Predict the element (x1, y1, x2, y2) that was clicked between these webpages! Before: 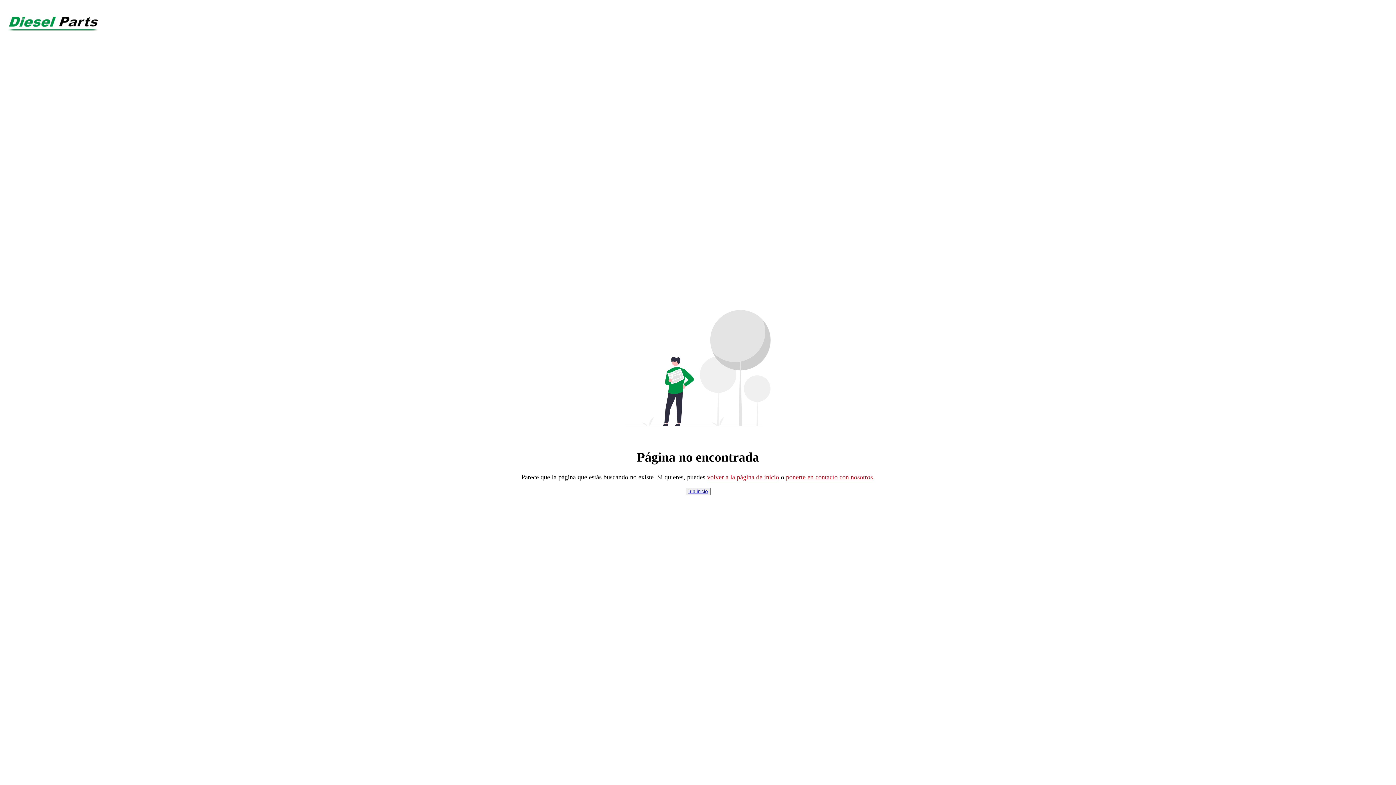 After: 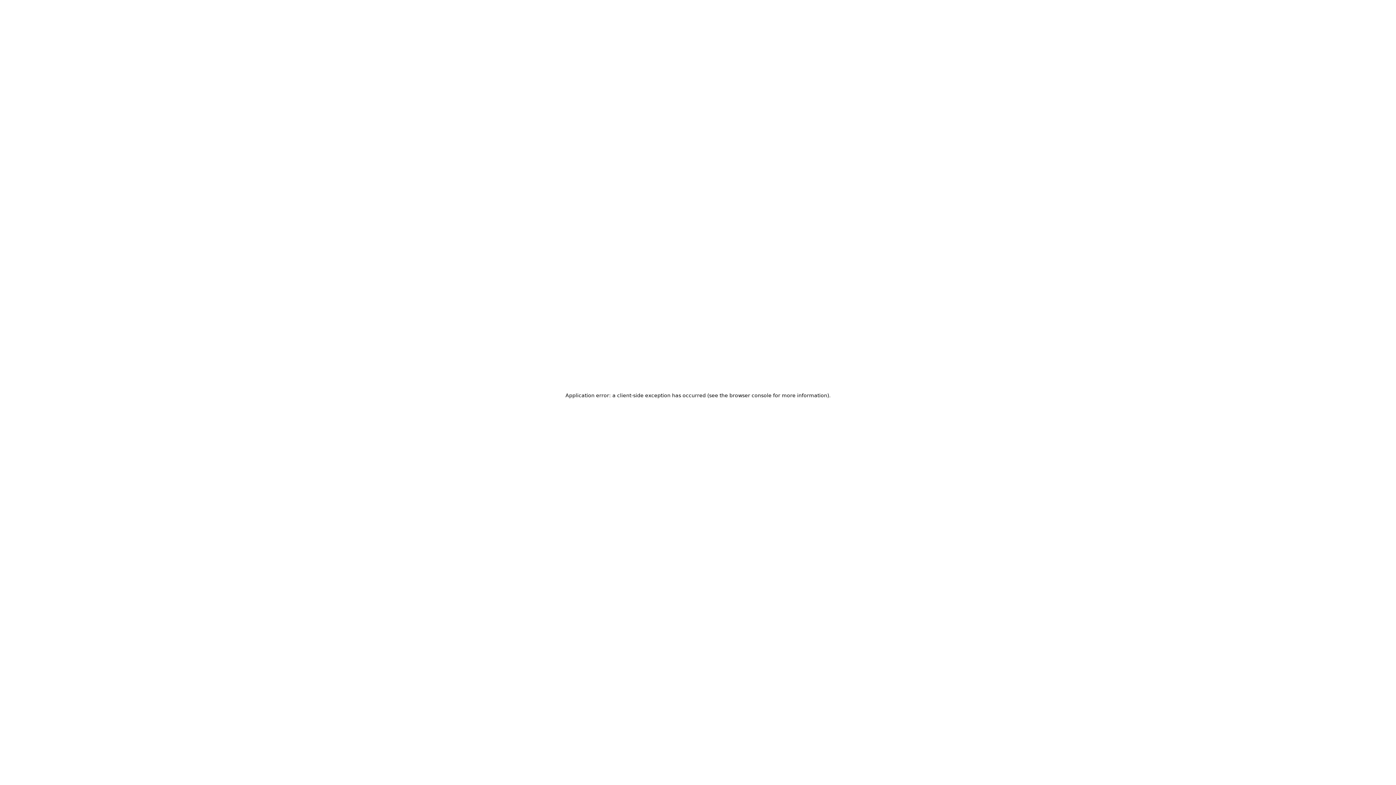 Action: label: index bbox: (688, 489, 707, 494)